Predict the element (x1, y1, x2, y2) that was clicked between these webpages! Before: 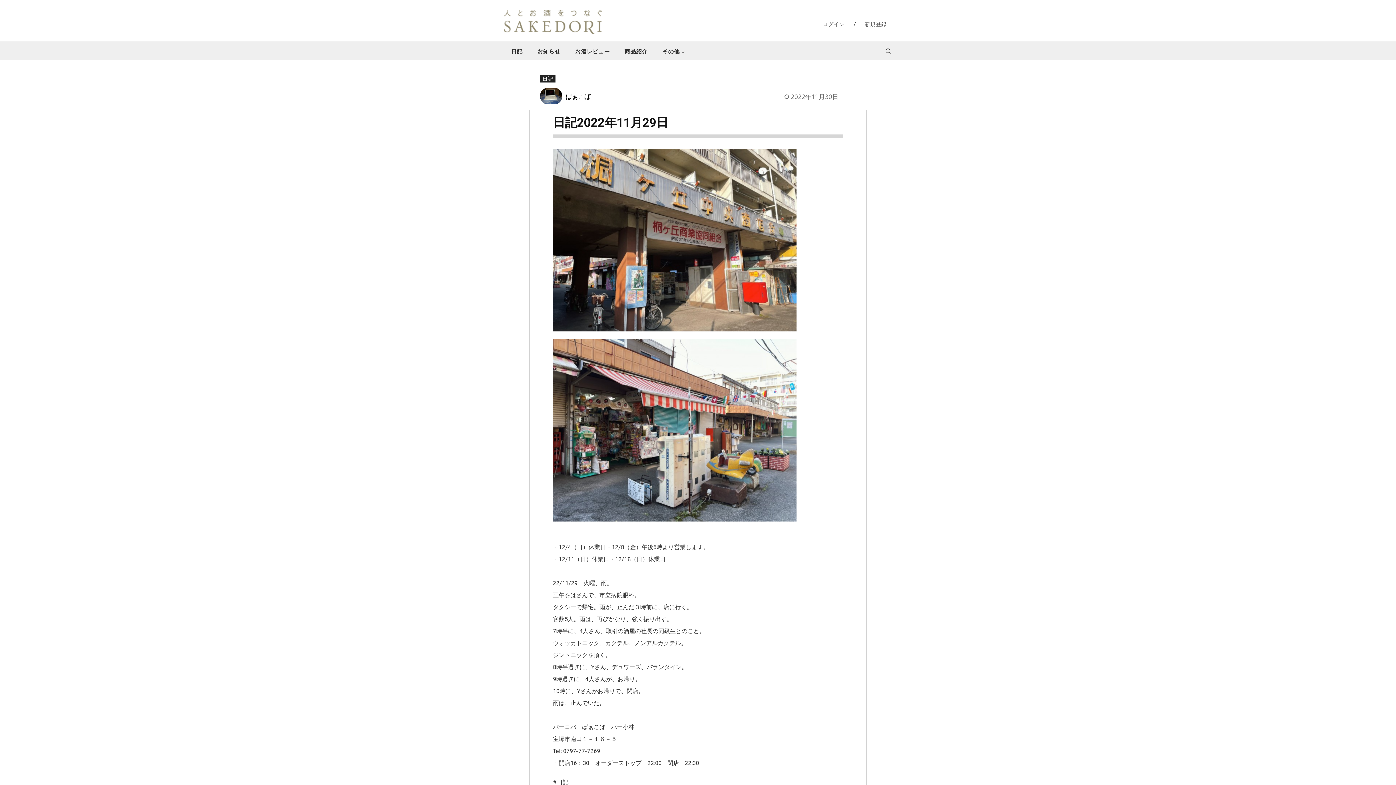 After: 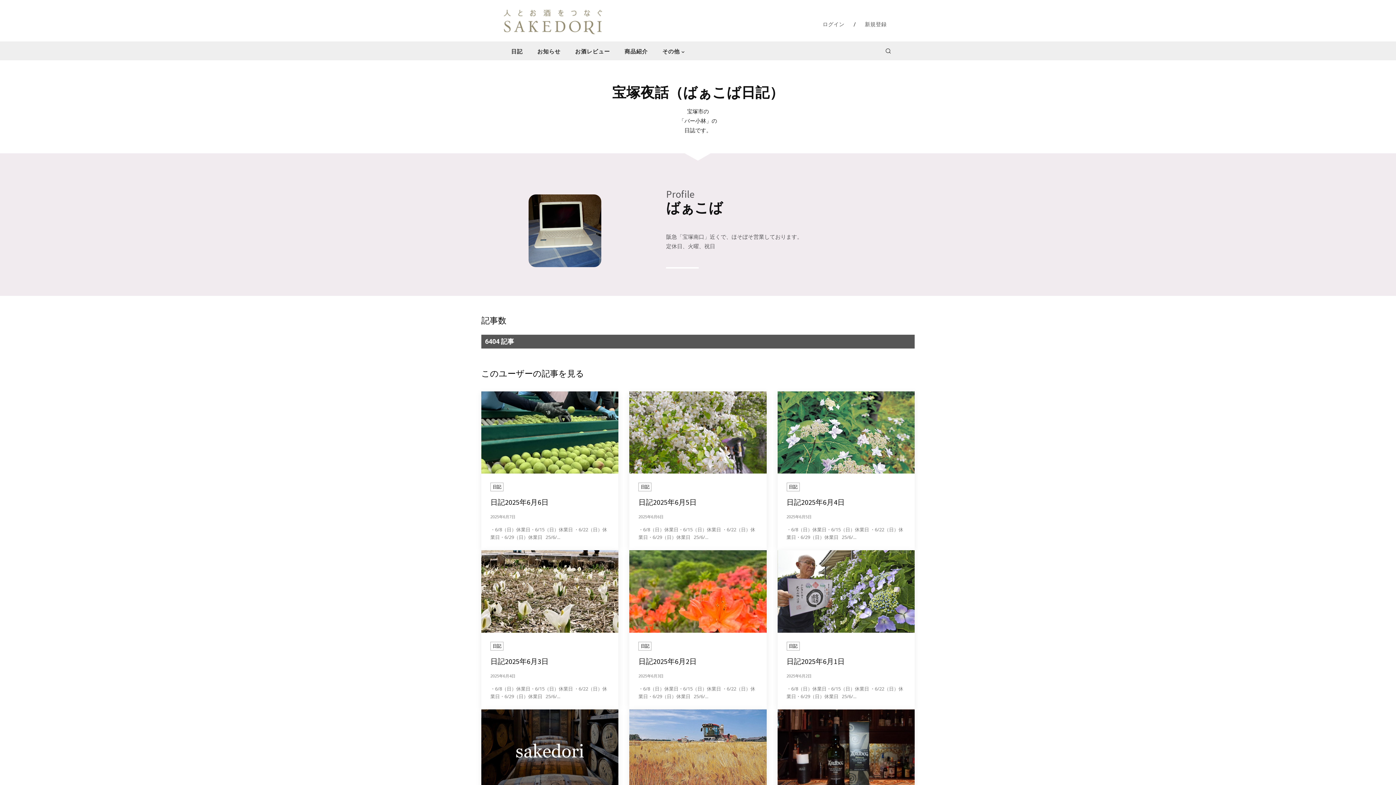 Action: bbox: (540, 88, 565, 104)